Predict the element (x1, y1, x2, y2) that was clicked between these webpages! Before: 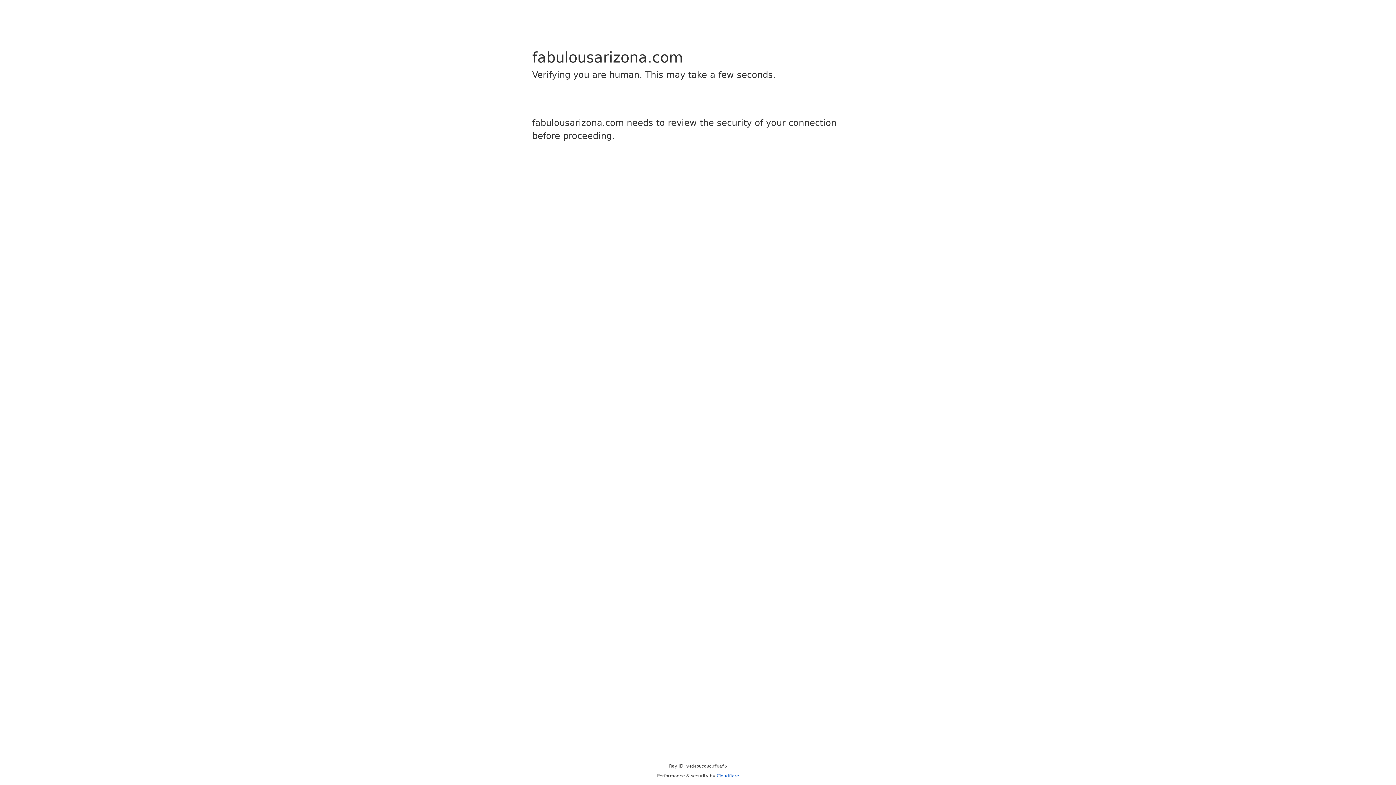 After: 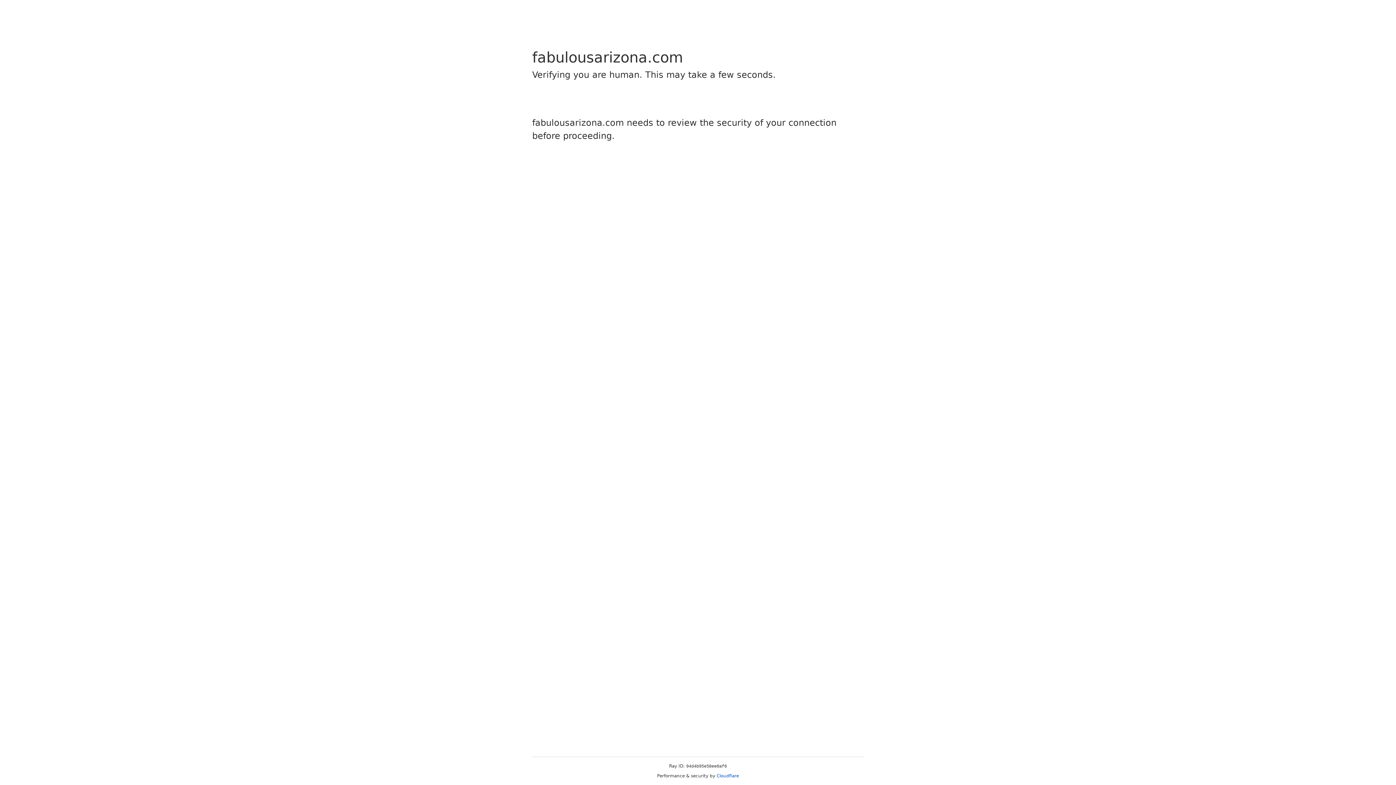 Action: bbox: (716, 773, 739, 778) label: Cloudflare